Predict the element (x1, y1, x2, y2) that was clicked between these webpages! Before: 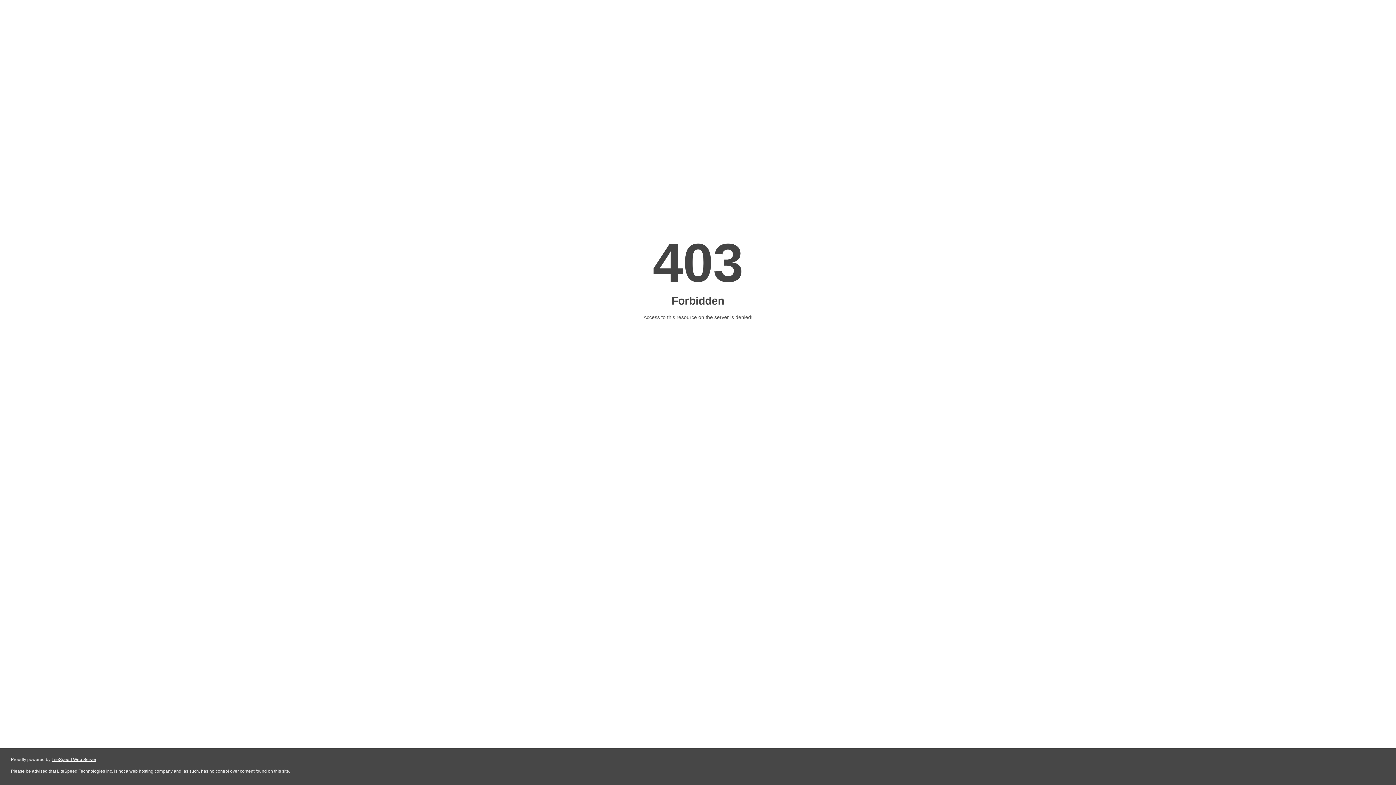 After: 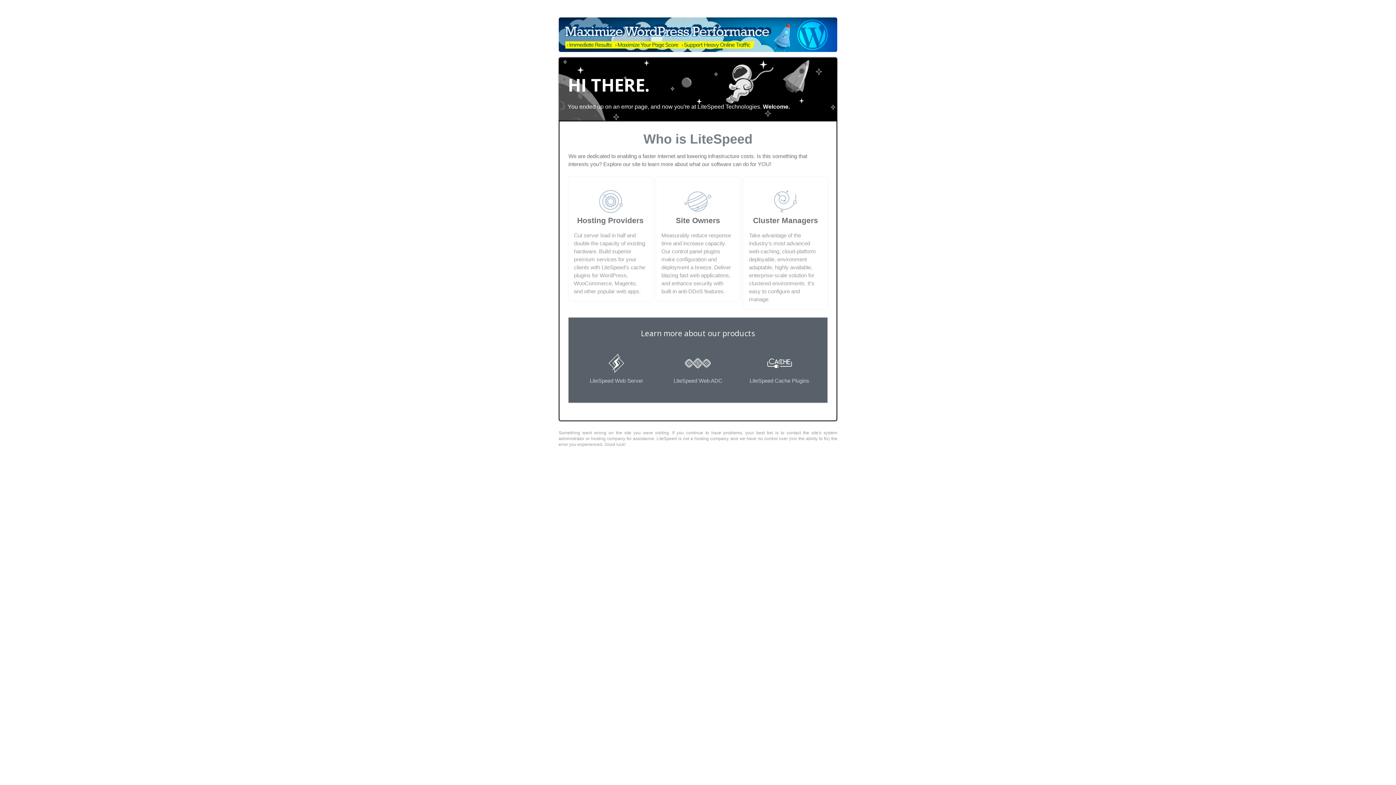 Action: bbox: (51, 757, 96, 762) label: LiteSpeed Web Server